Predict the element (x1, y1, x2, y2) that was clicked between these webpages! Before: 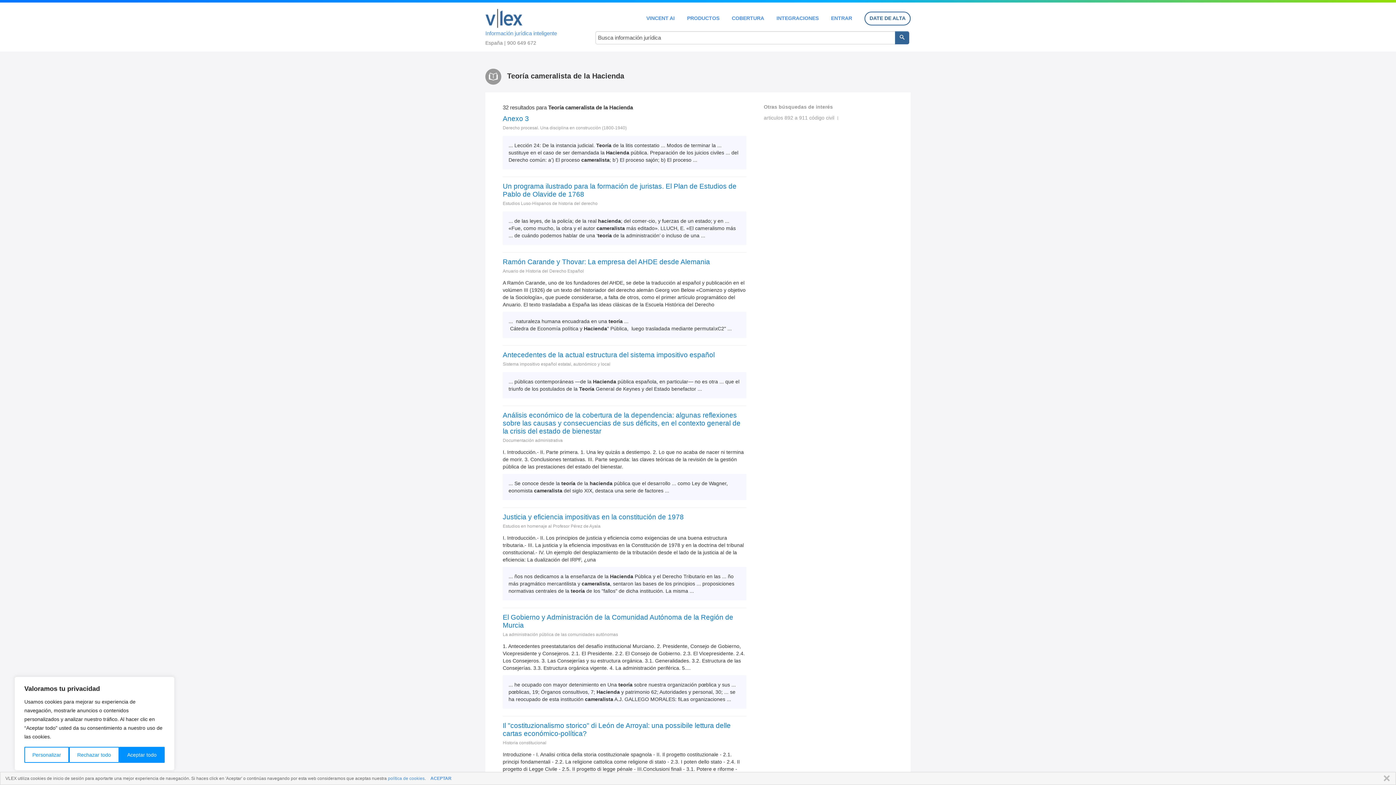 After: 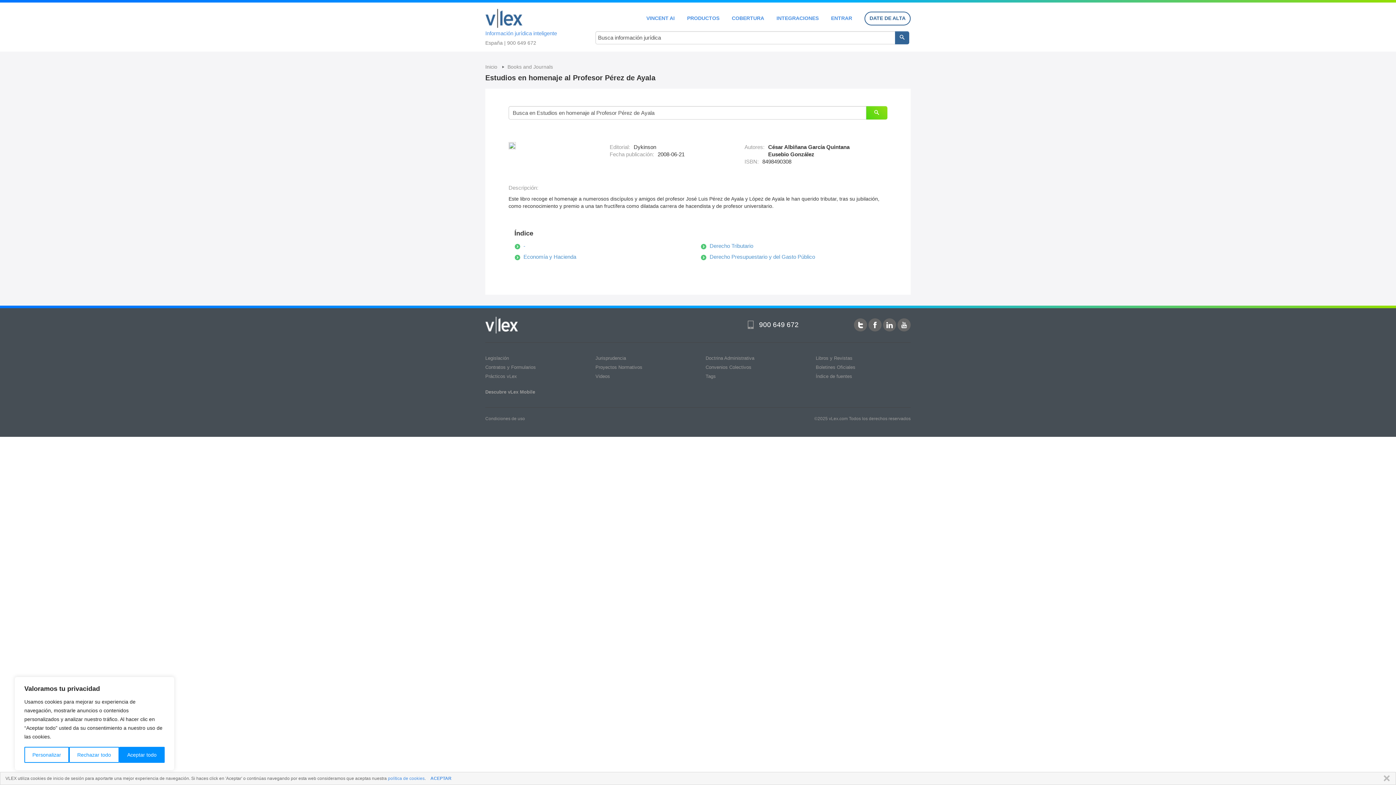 Action: label: Estudios en homenaje al Profesor Pérez de Ayala bbox: (502, 524, 600, 529)